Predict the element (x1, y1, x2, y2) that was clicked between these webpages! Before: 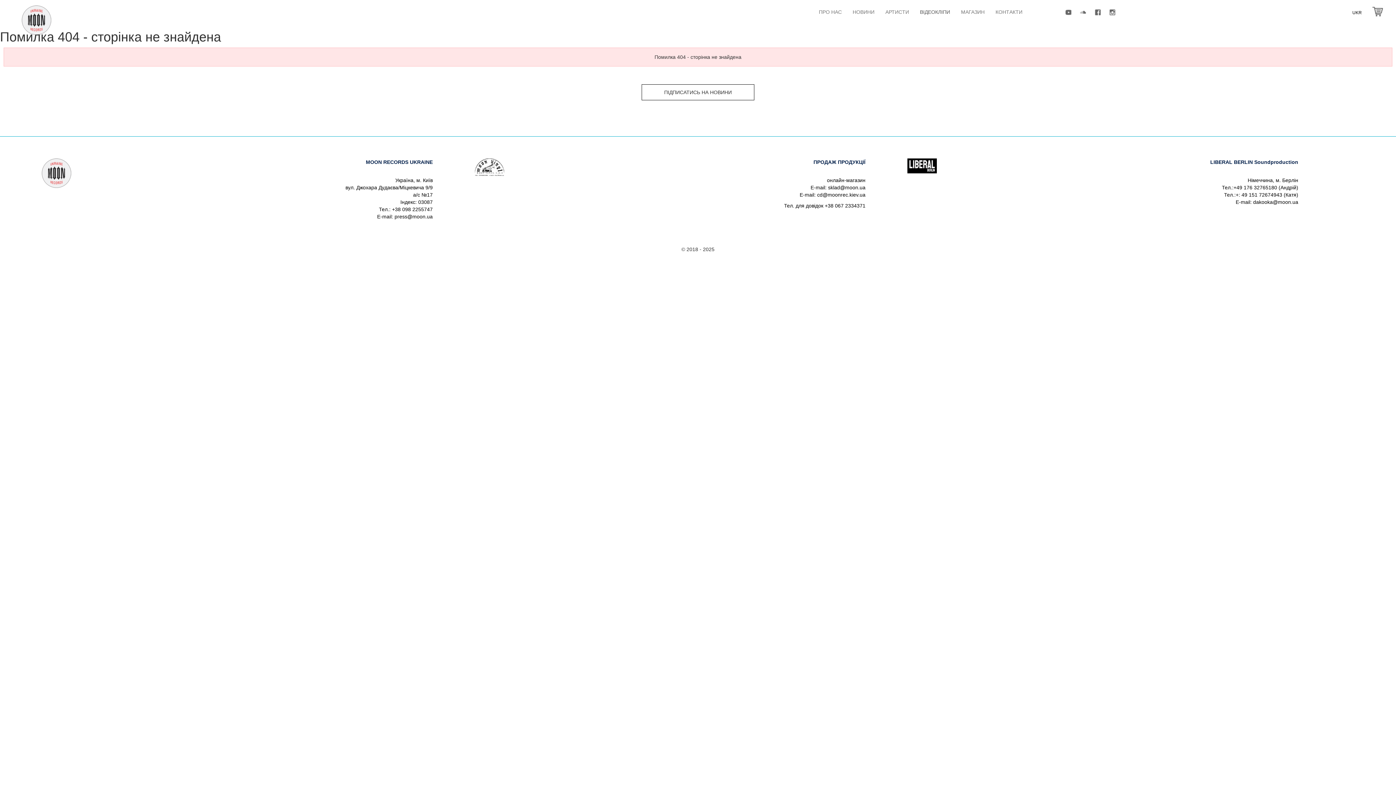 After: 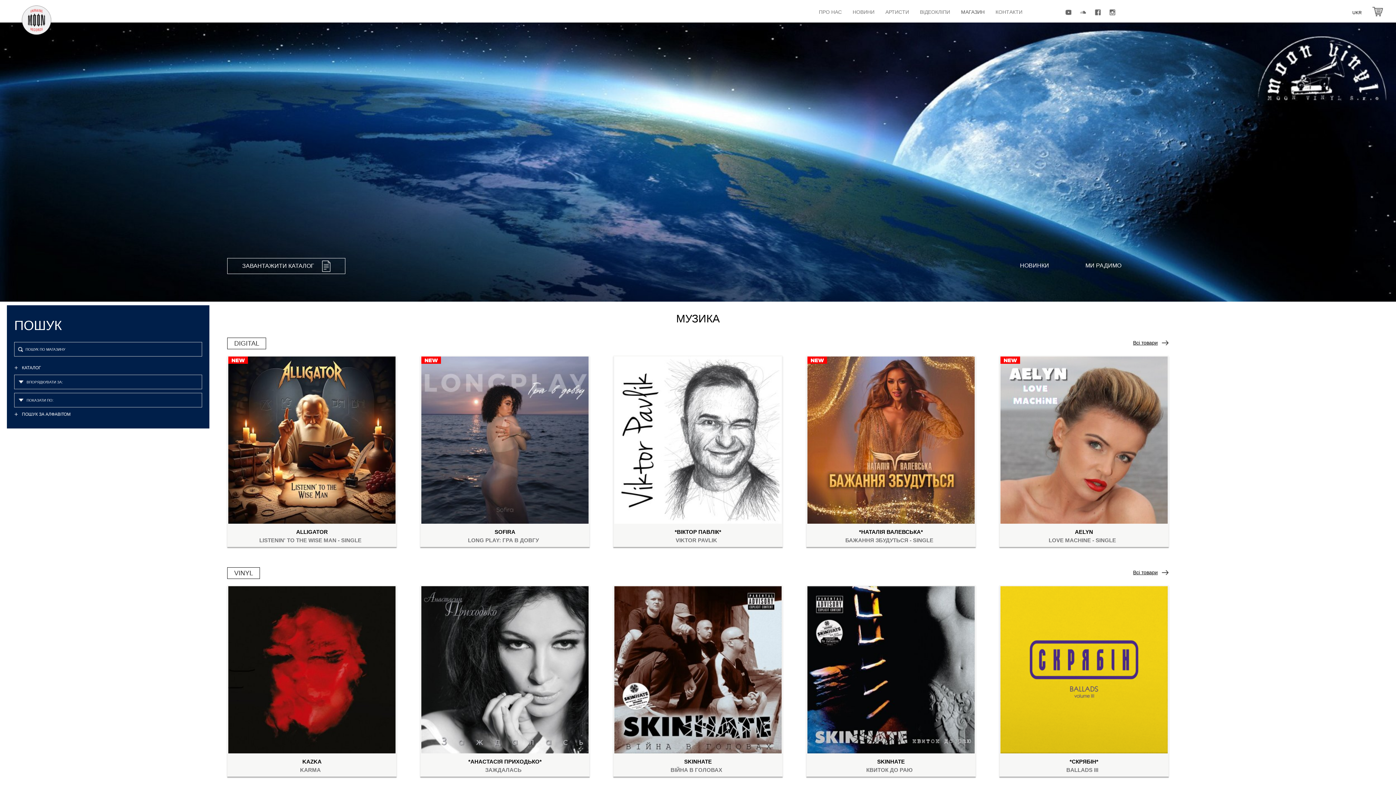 Action: label: МАГАЗИН bbox: (955, 2, 990, 21)